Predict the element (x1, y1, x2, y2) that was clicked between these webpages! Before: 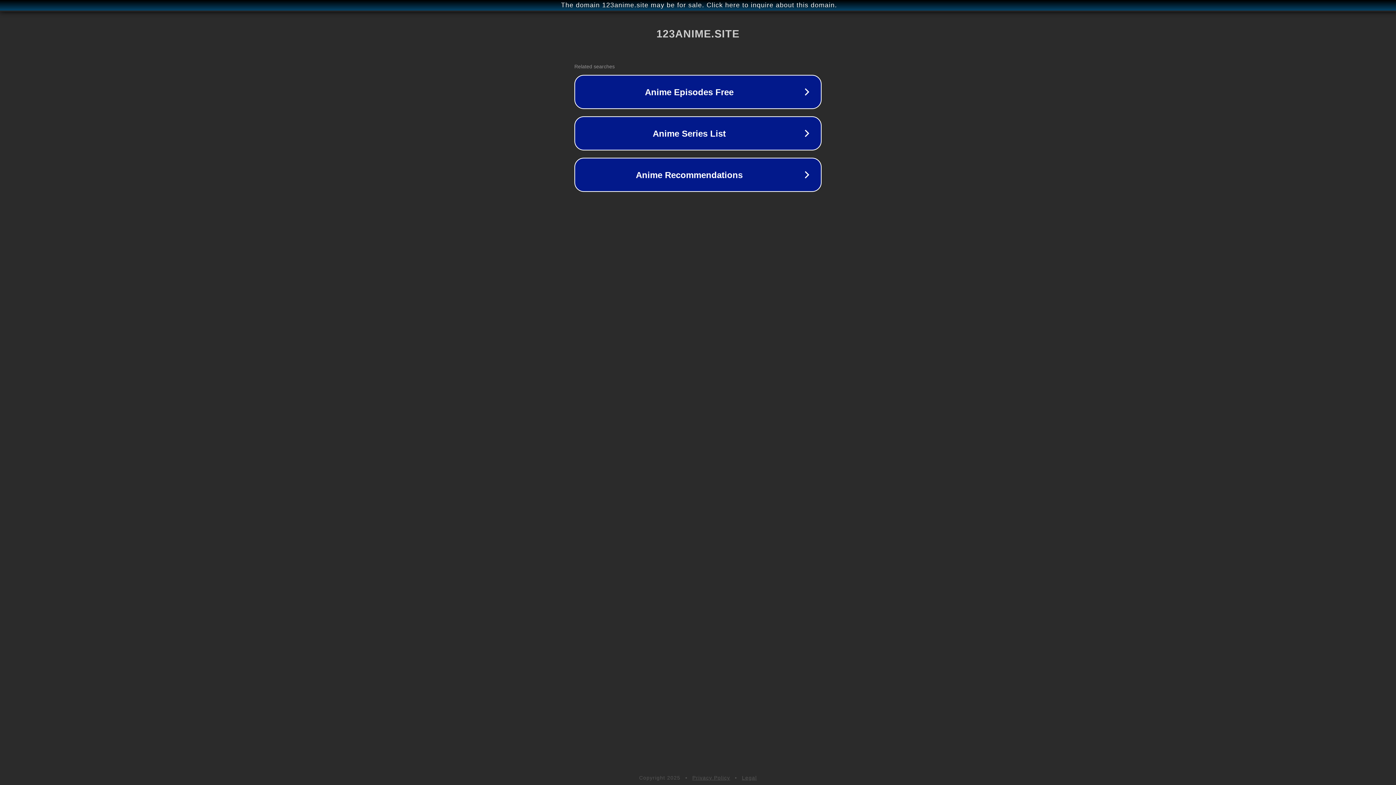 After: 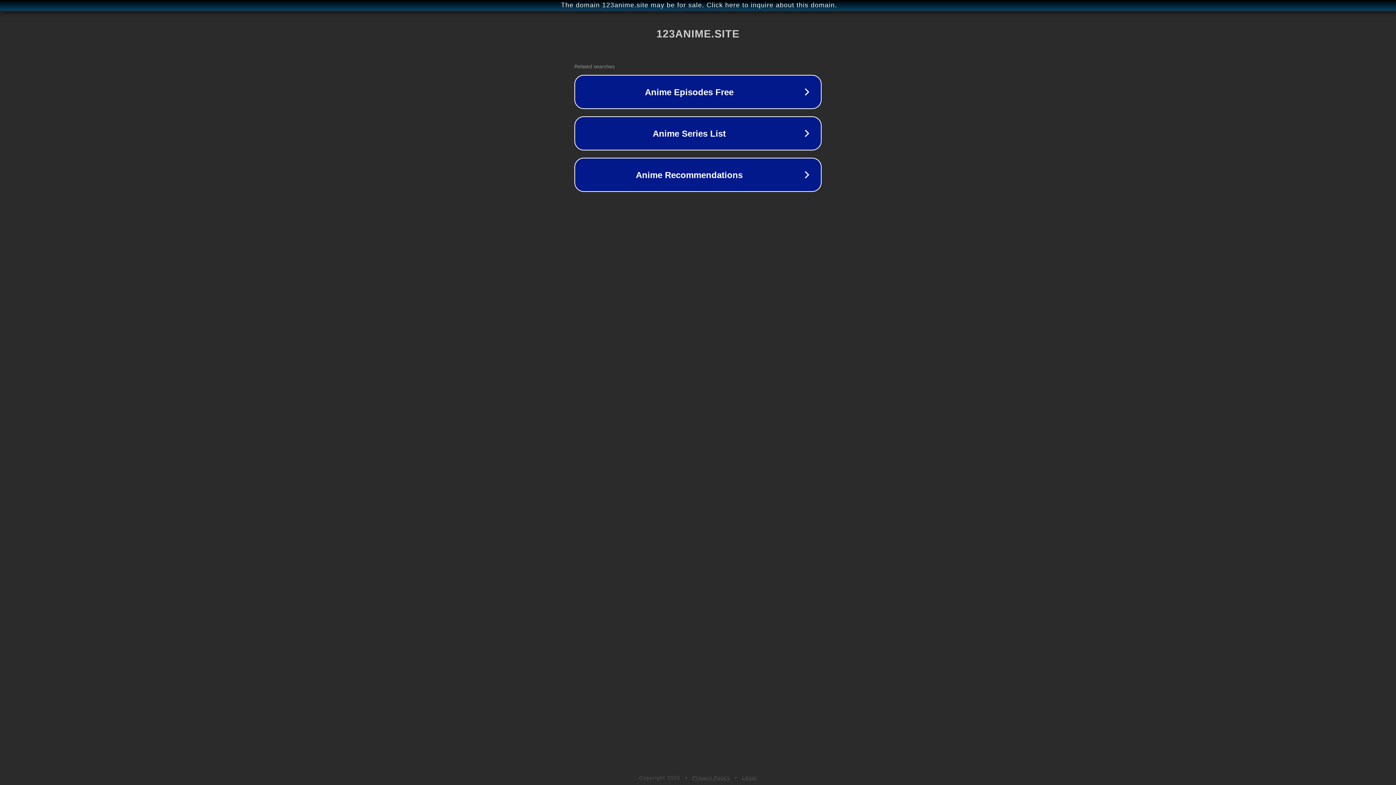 Action: bbox: (692, 775, 730, 781) label: Privacy Policy